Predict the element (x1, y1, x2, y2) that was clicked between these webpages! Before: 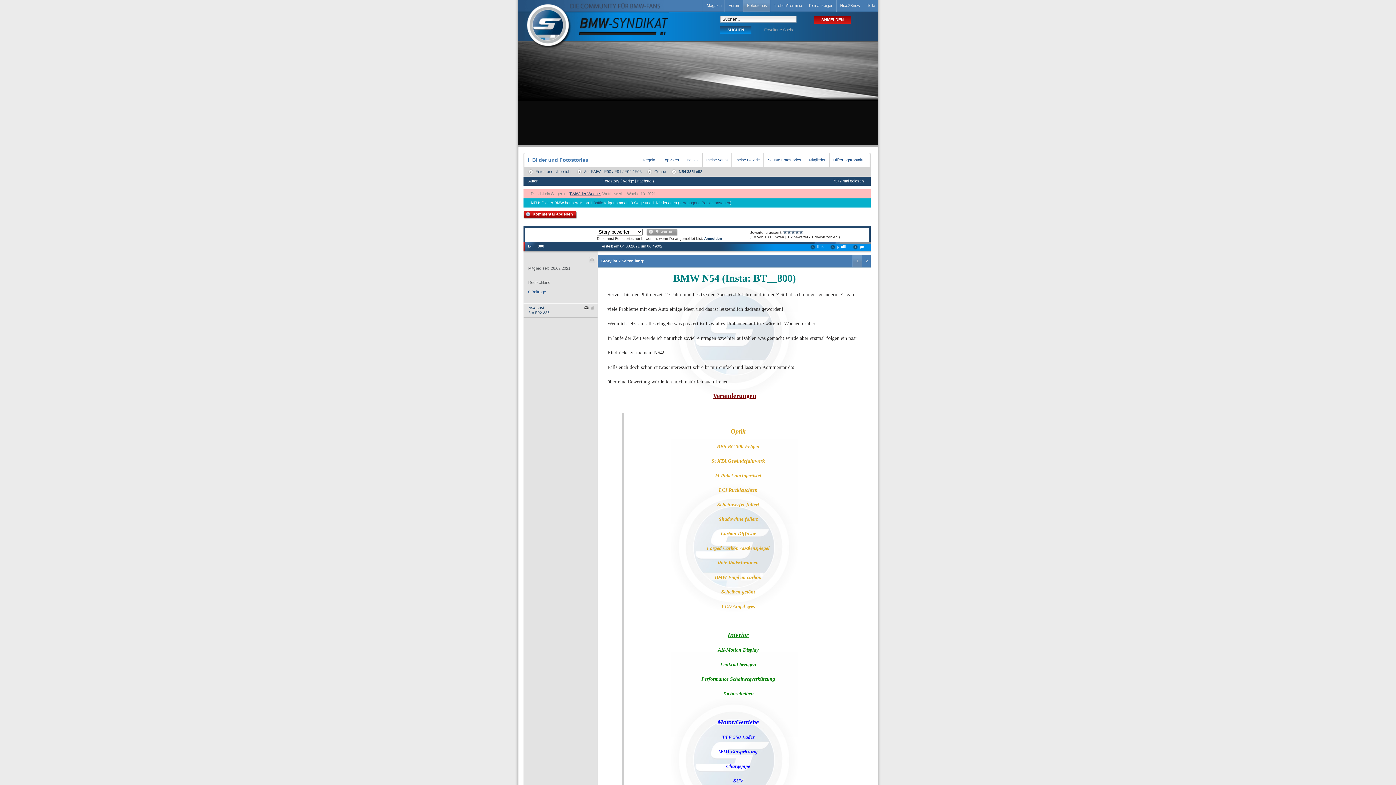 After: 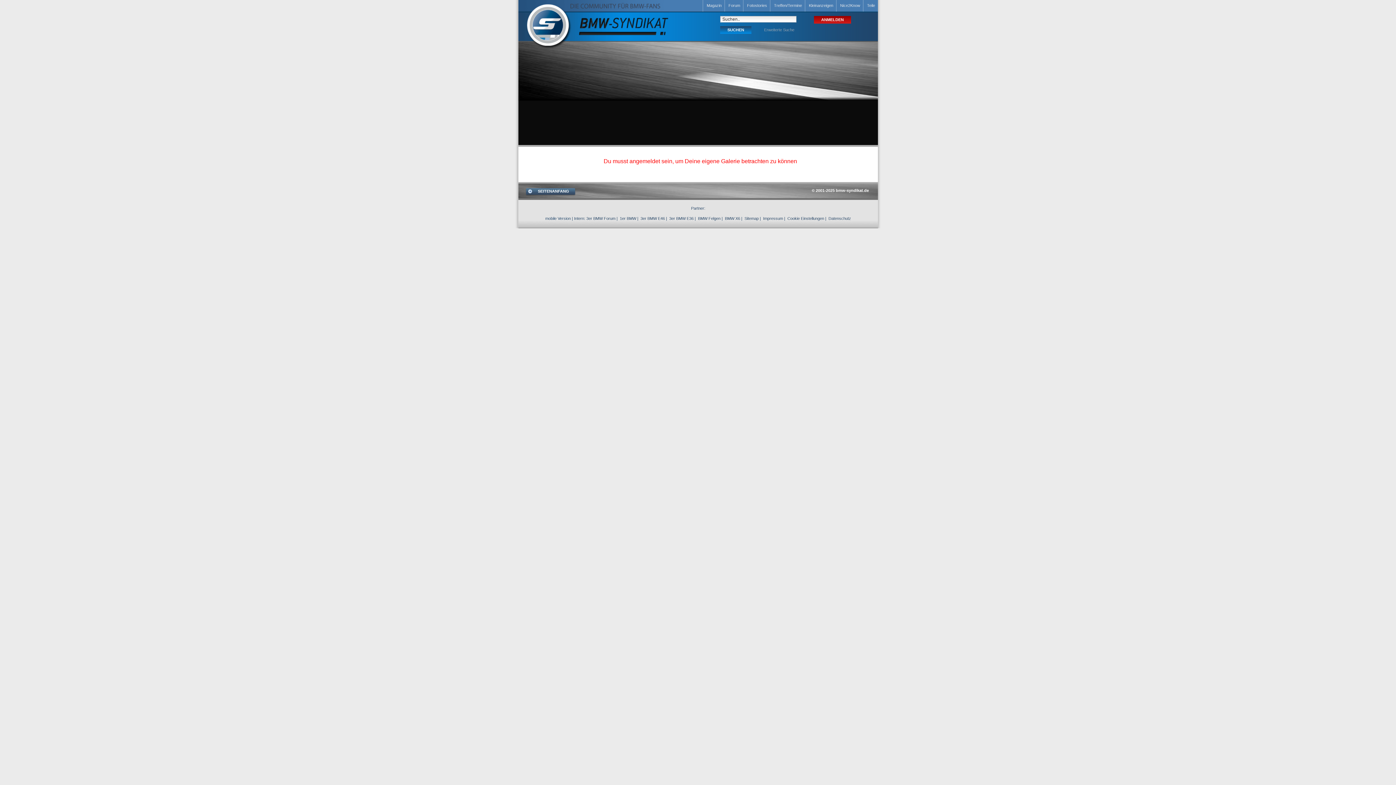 Action: label: meine Galerie bbox: (731, 153, 763, 166)